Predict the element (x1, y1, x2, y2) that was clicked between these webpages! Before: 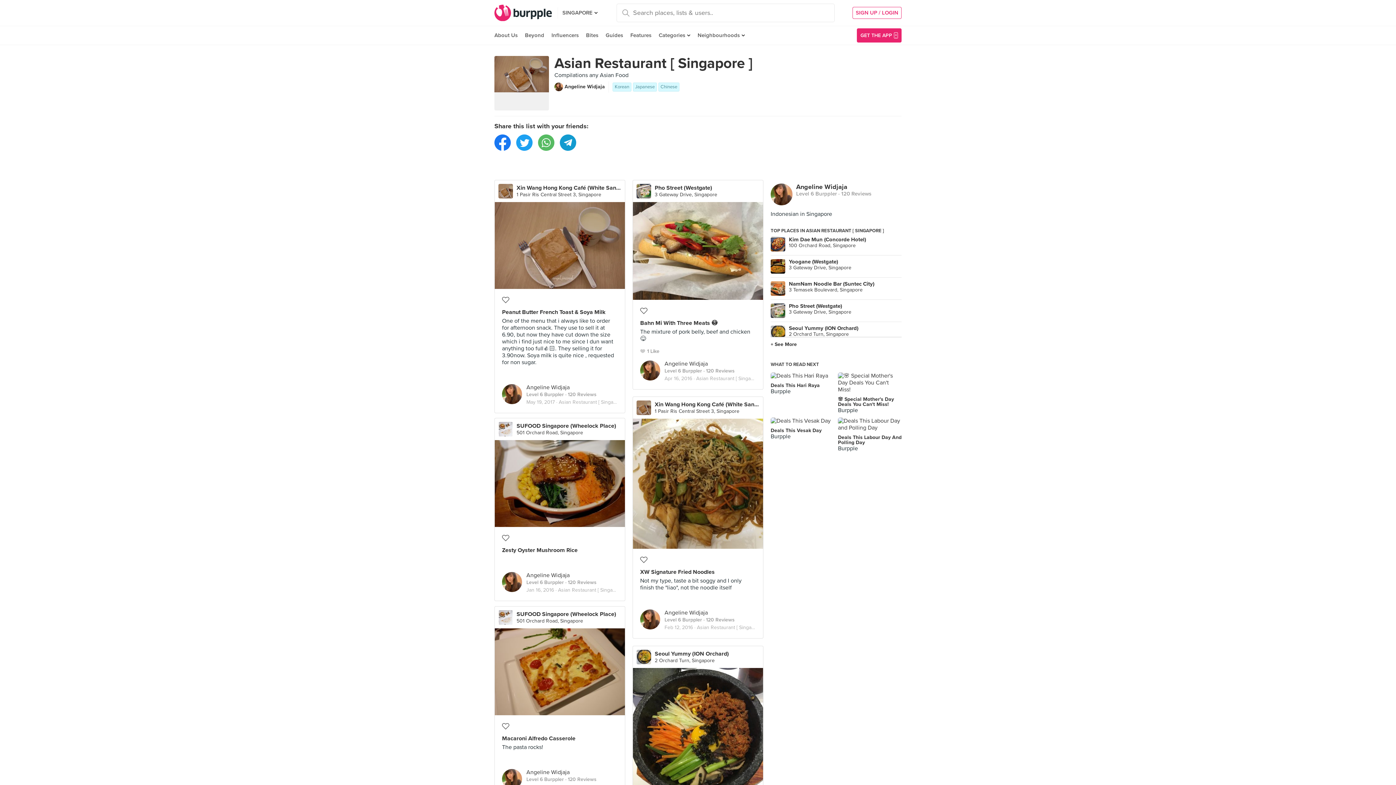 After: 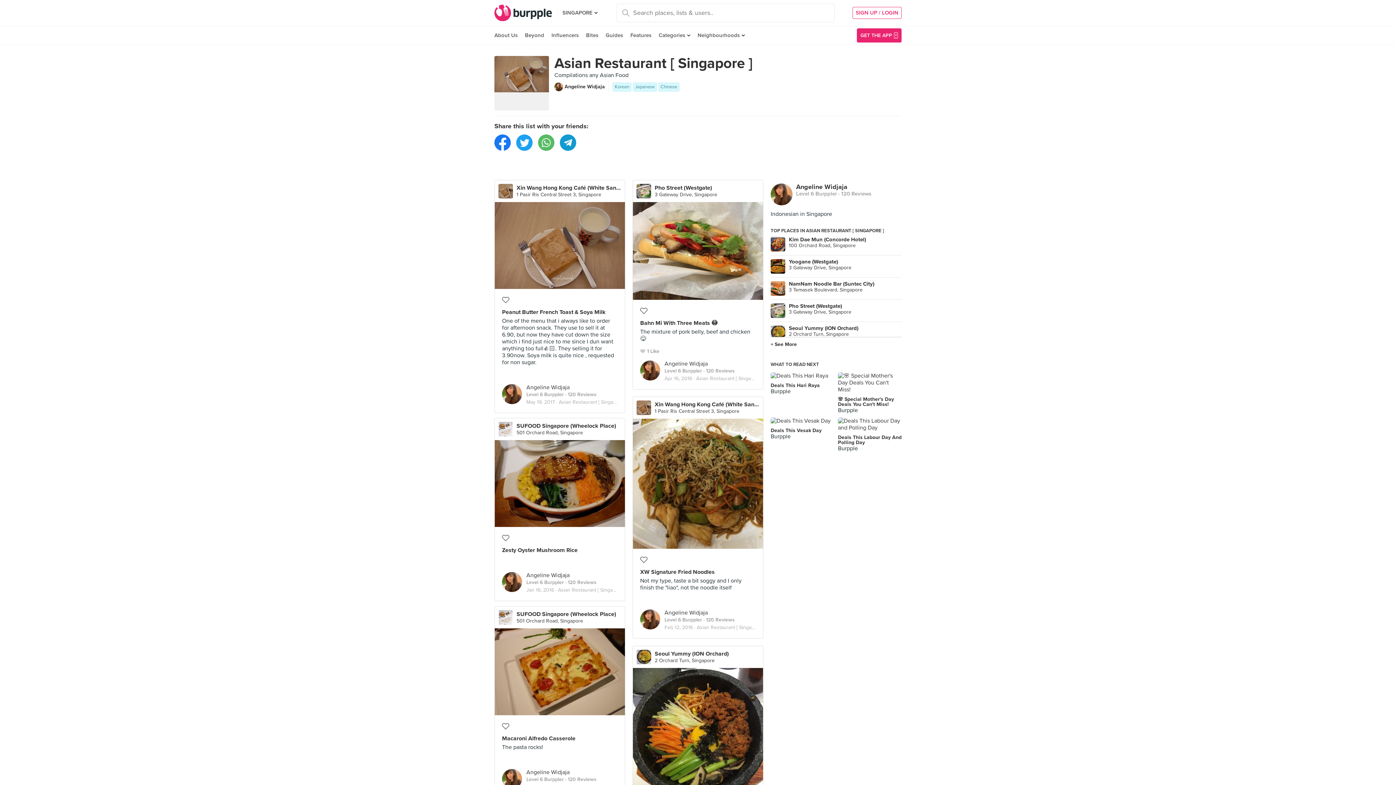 Action: bbox: (554, 54, 752, 72) label: Asian Restaurant [ Singapore ]